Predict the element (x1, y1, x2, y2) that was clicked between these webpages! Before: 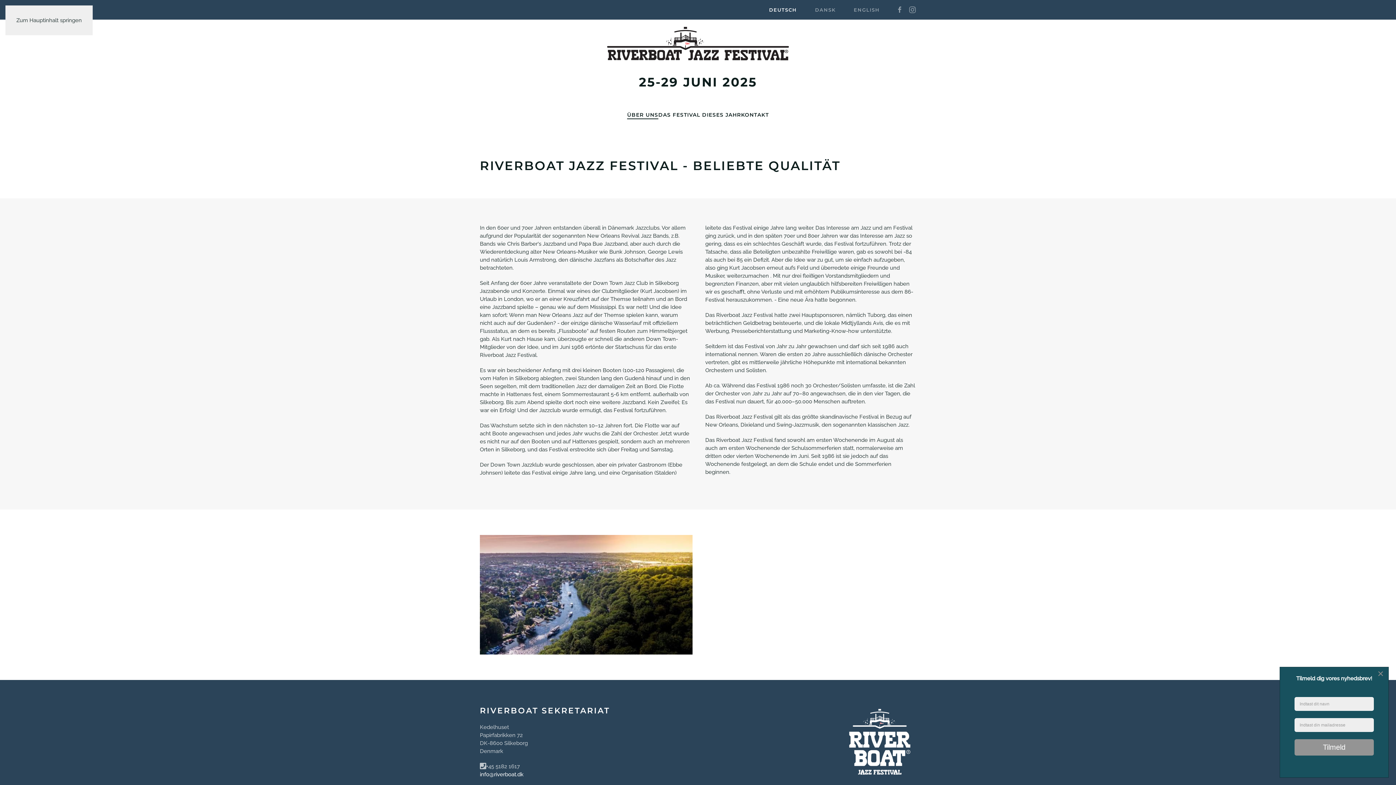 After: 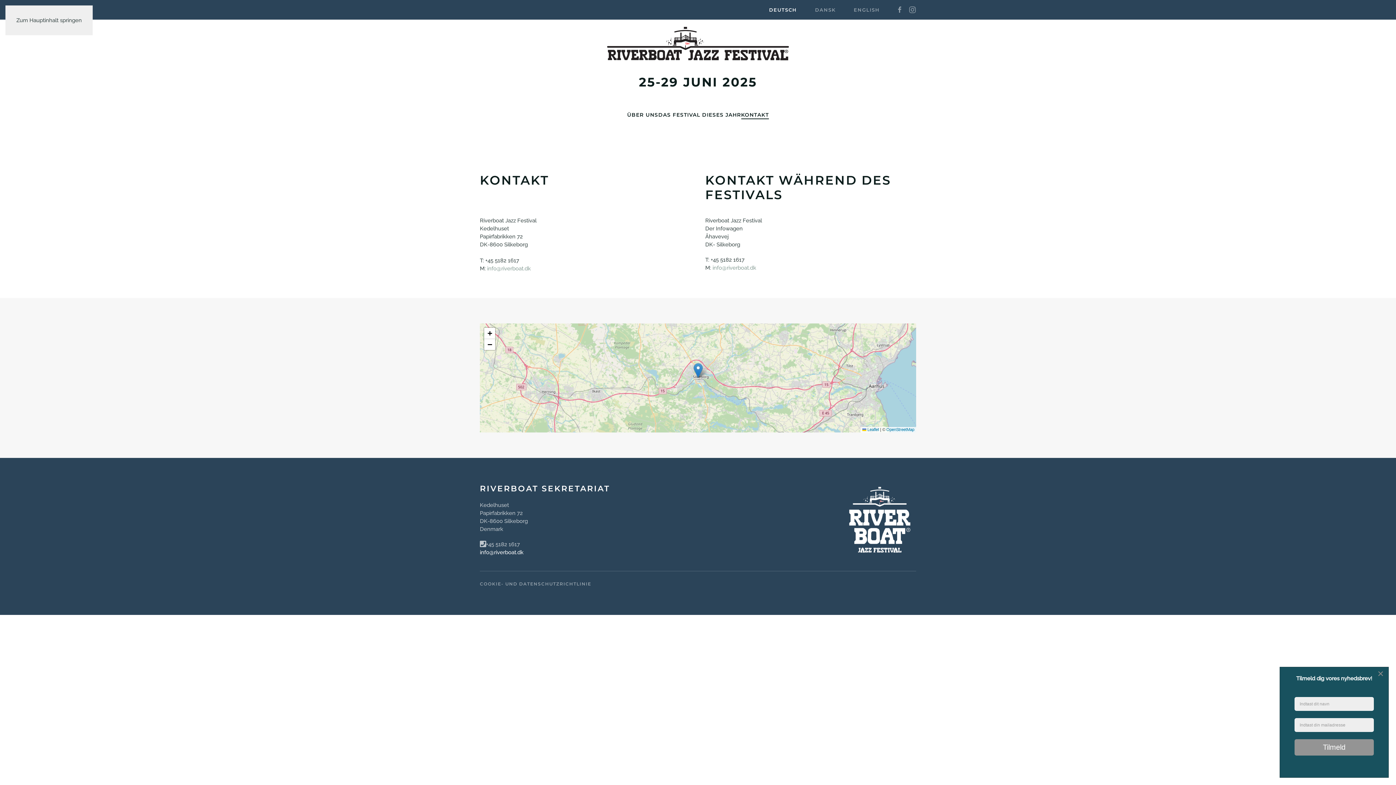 Action: bbox: (741, 96, 769, 133) label: KONTAKT